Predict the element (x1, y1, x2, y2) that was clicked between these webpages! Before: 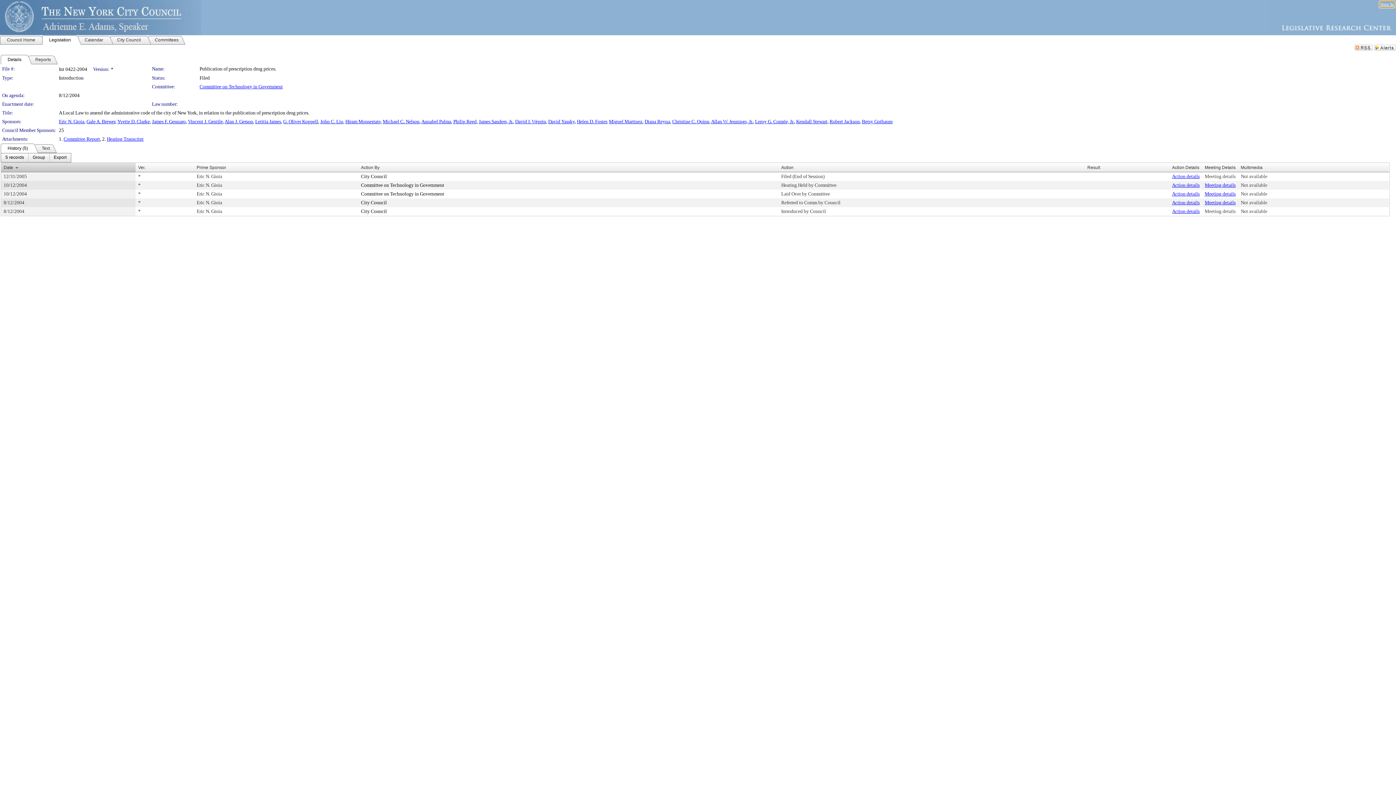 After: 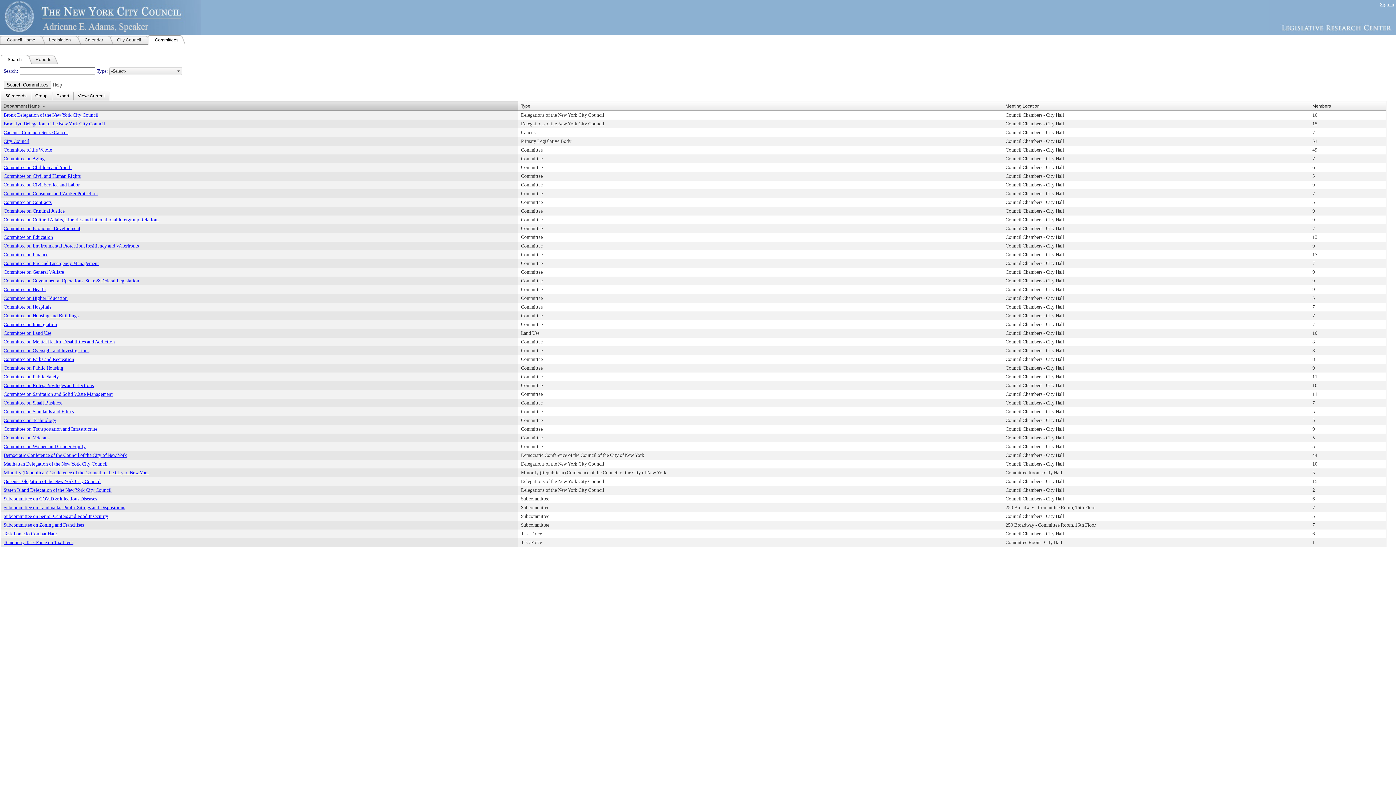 Action: bbox: (148, 35, 185, 44) label: Committees